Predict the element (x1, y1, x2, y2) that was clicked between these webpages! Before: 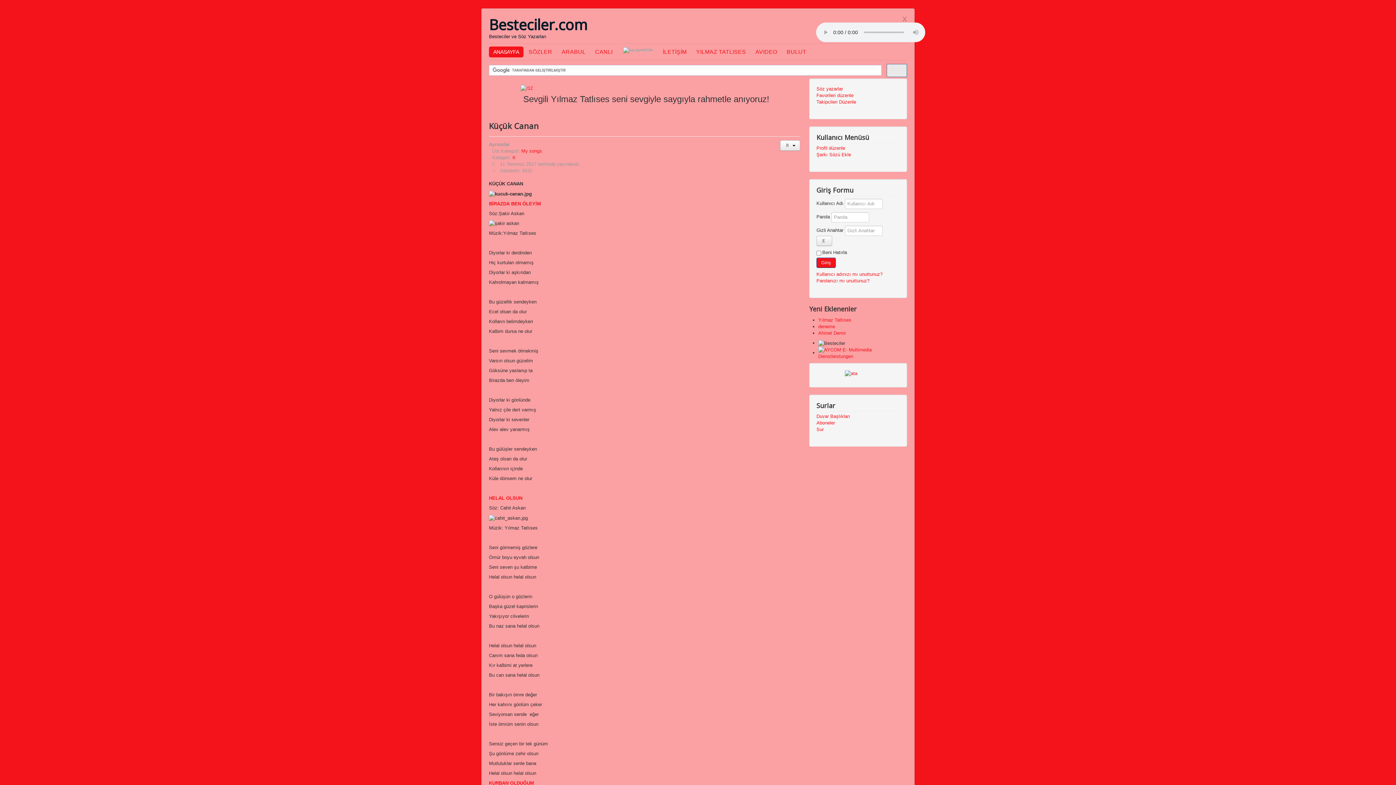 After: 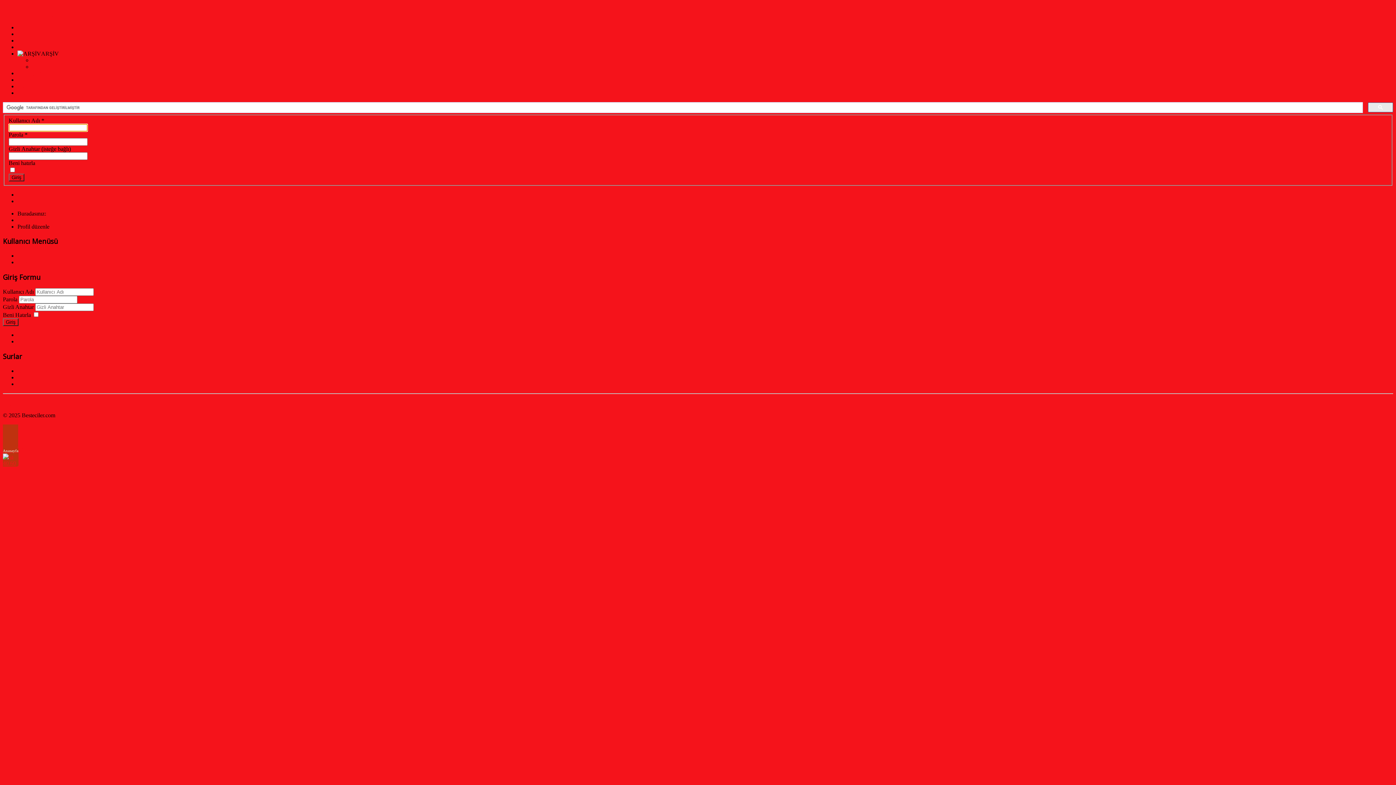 Action: bbox: (816, 145, 899, 151) label: Profil düzenle